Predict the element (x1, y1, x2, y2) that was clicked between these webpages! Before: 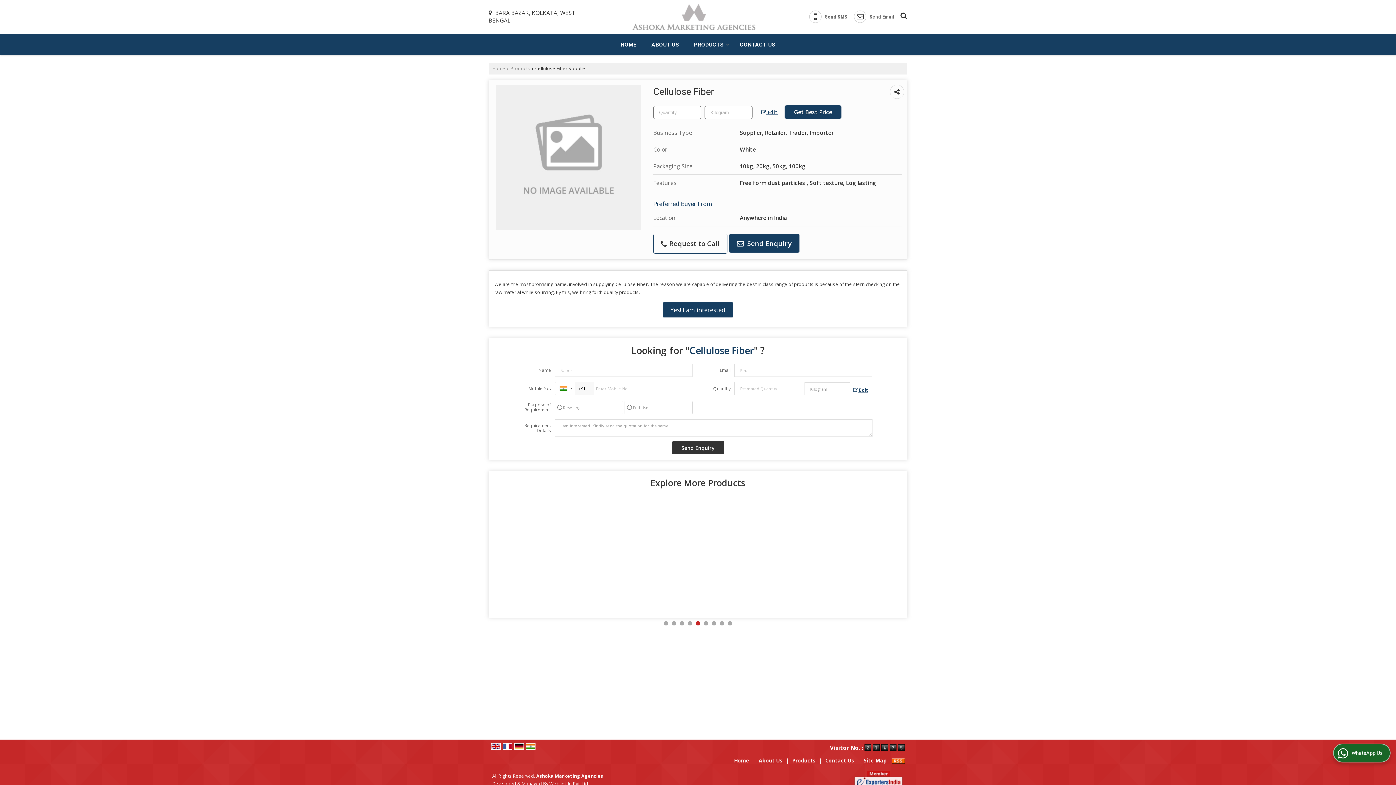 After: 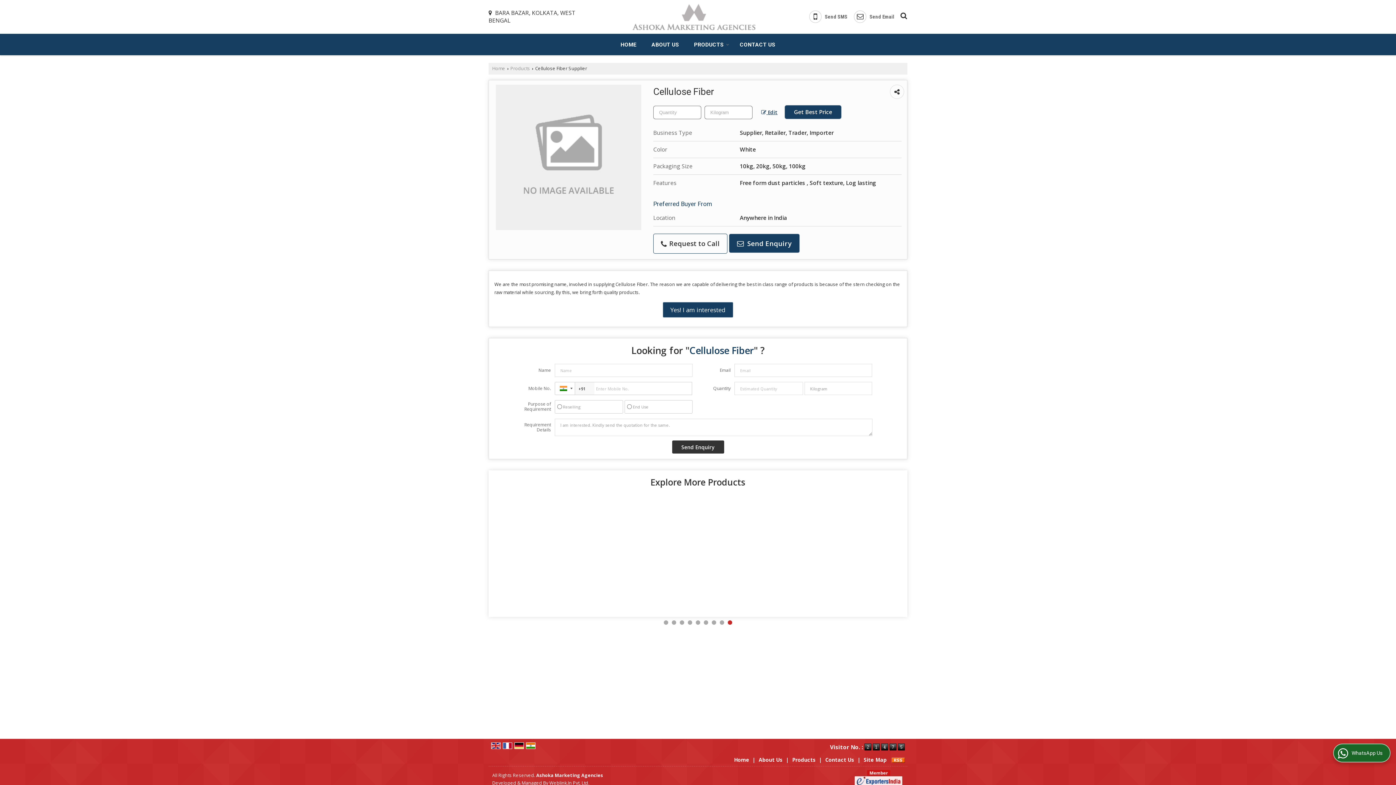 Action: bbox: (850, 384, 872, 396) label:  Edit